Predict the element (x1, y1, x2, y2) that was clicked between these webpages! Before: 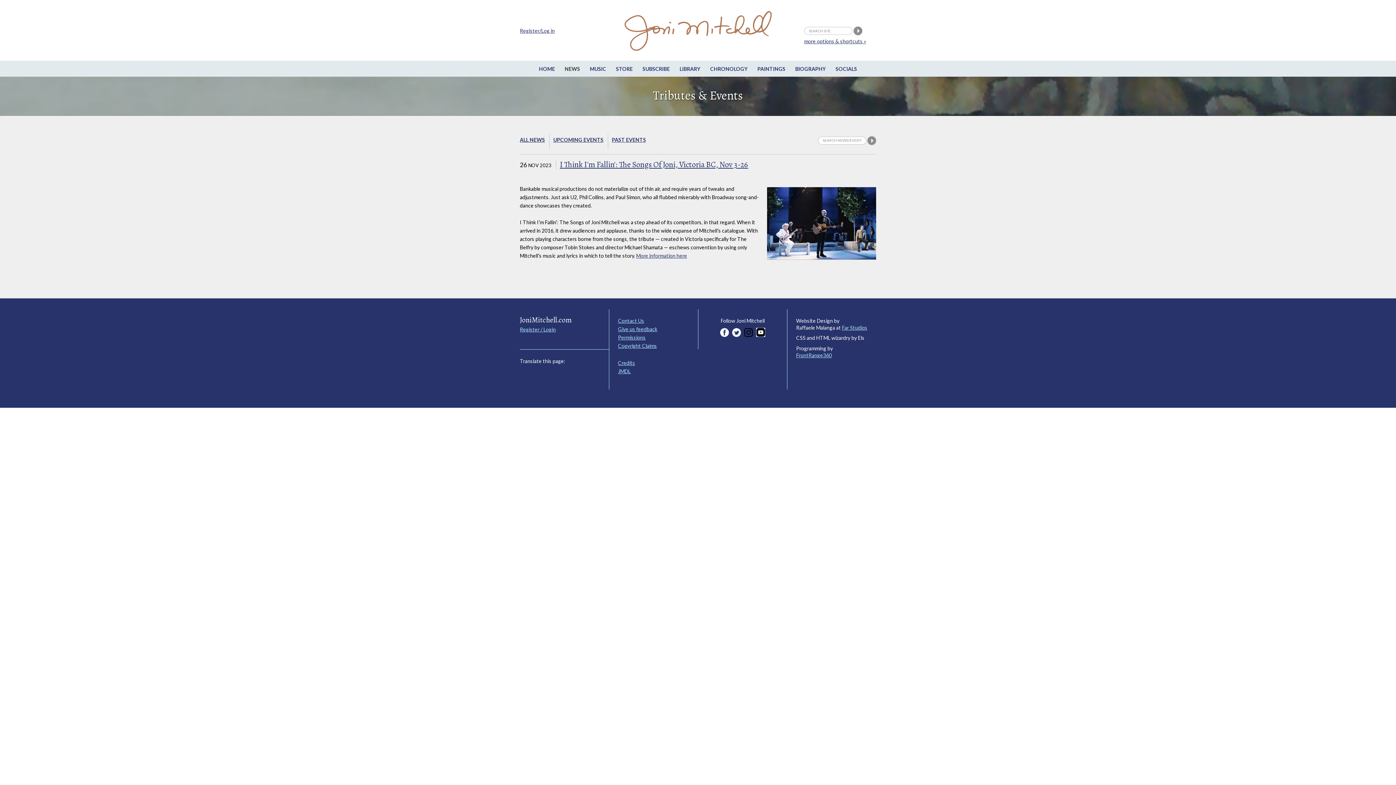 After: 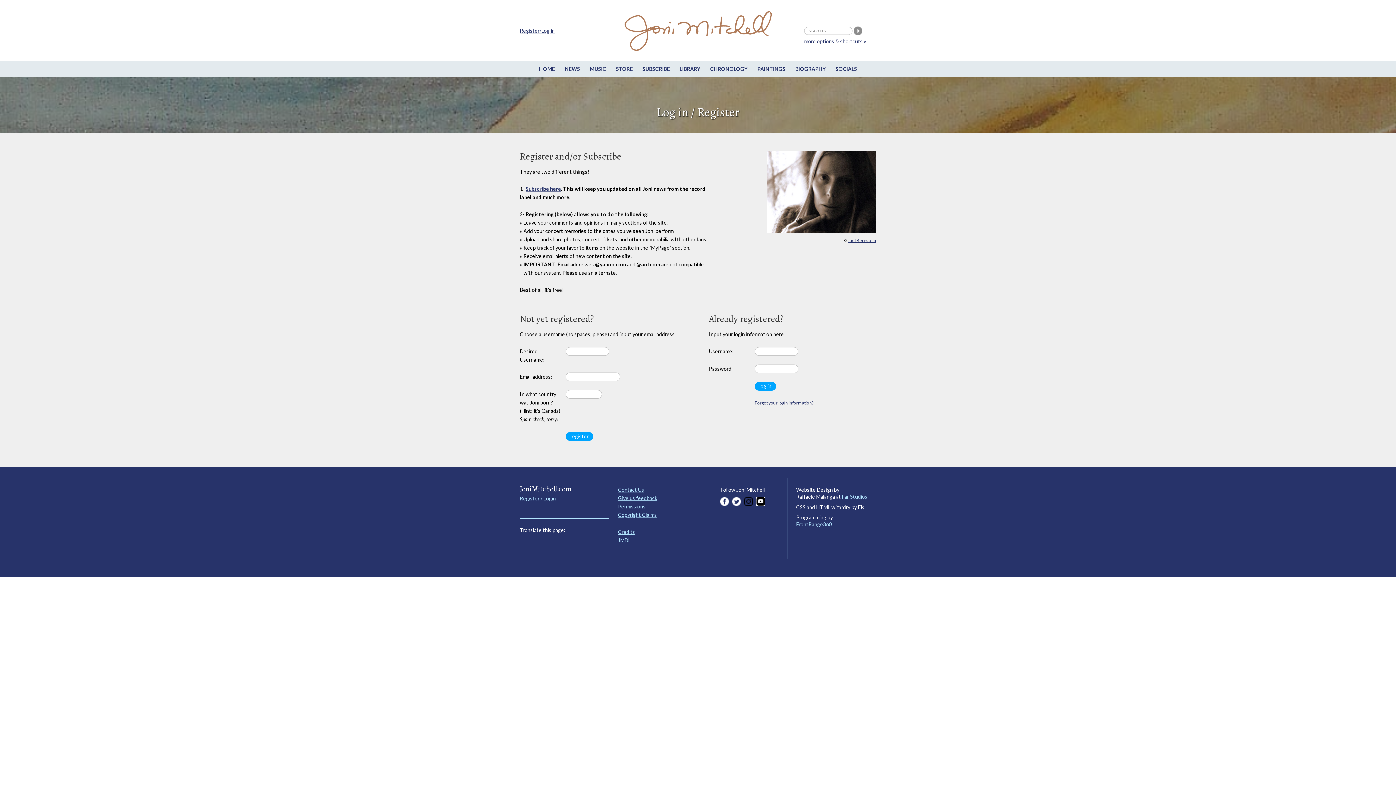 Action: bbox: (520, 27, 554, 33) label: Register/Log in